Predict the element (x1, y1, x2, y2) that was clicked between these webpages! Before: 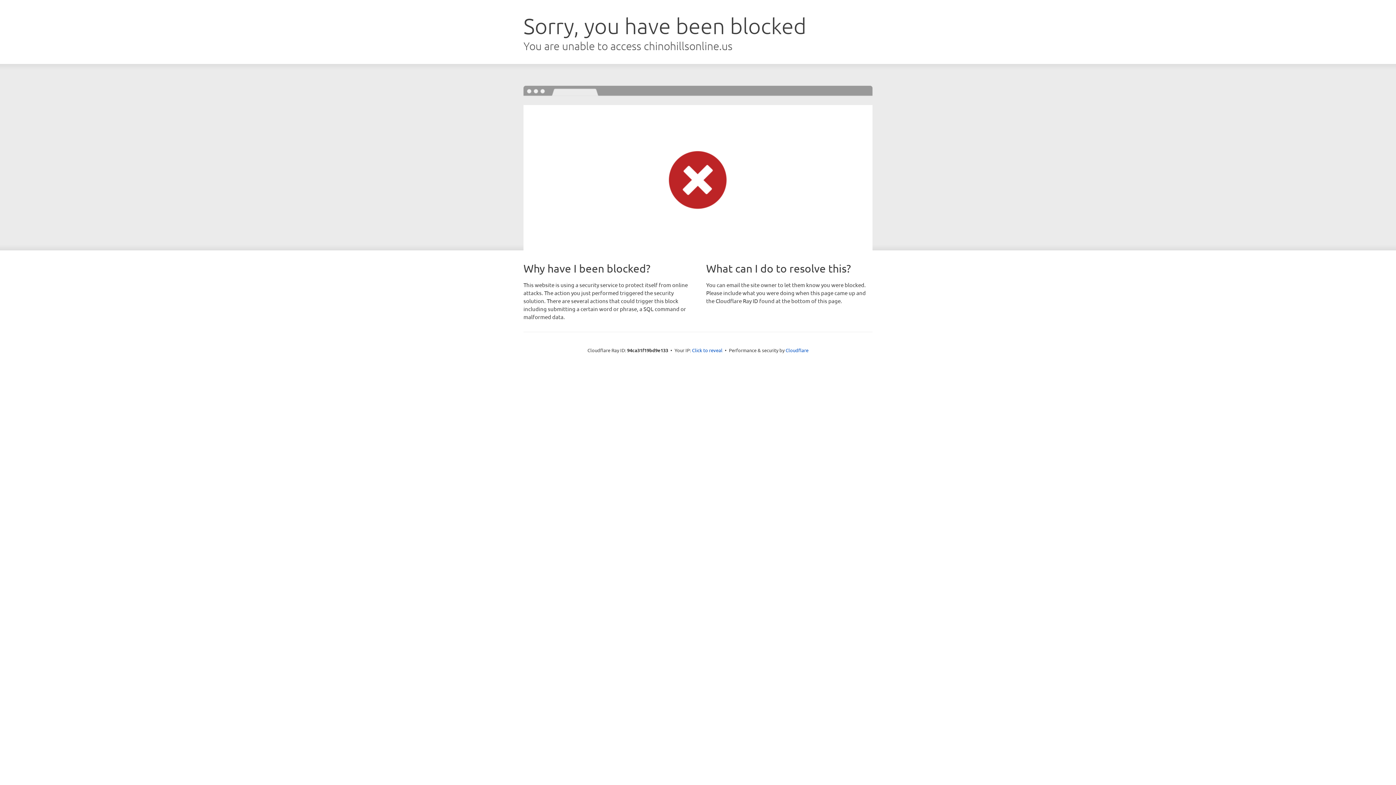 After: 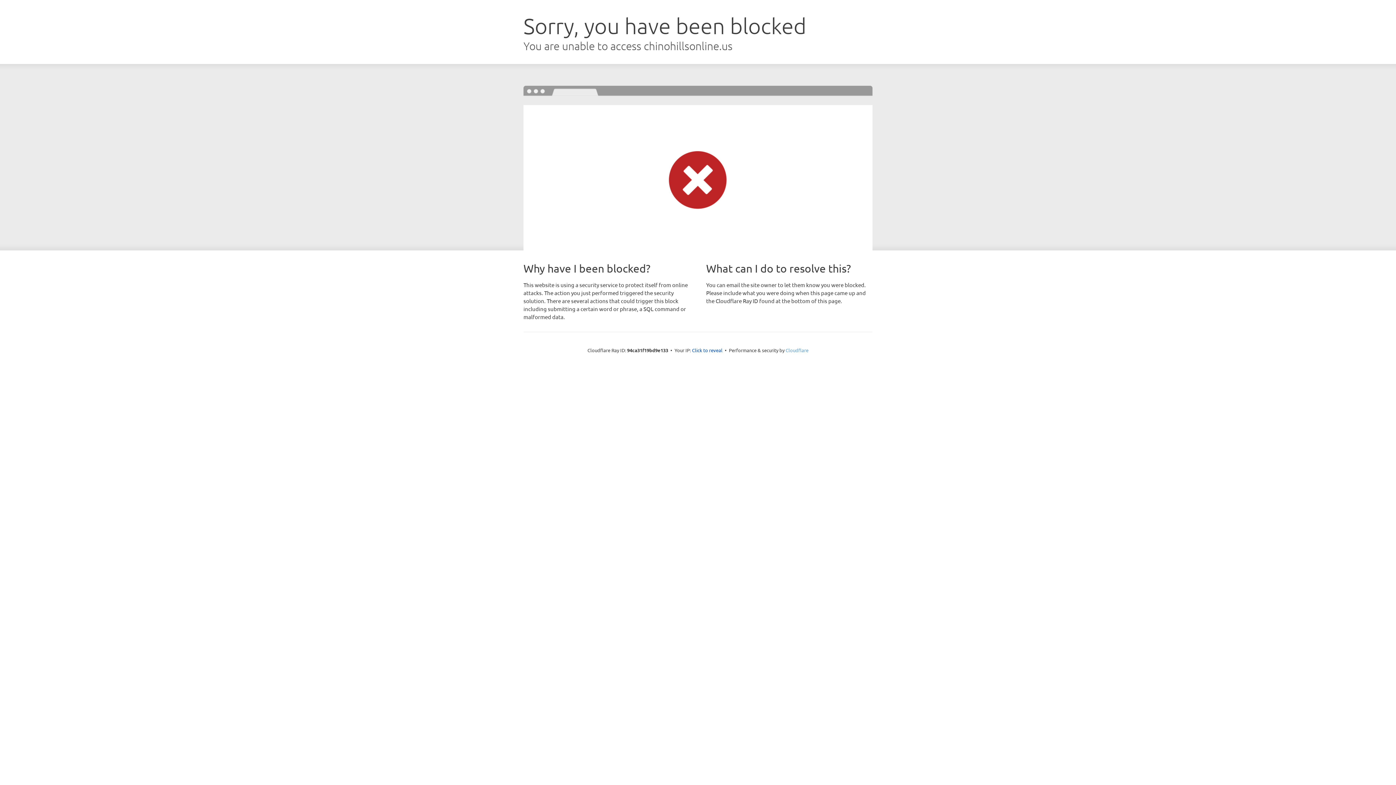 Action: label: Cloudflare bbox: (785, 347, 808, 353)